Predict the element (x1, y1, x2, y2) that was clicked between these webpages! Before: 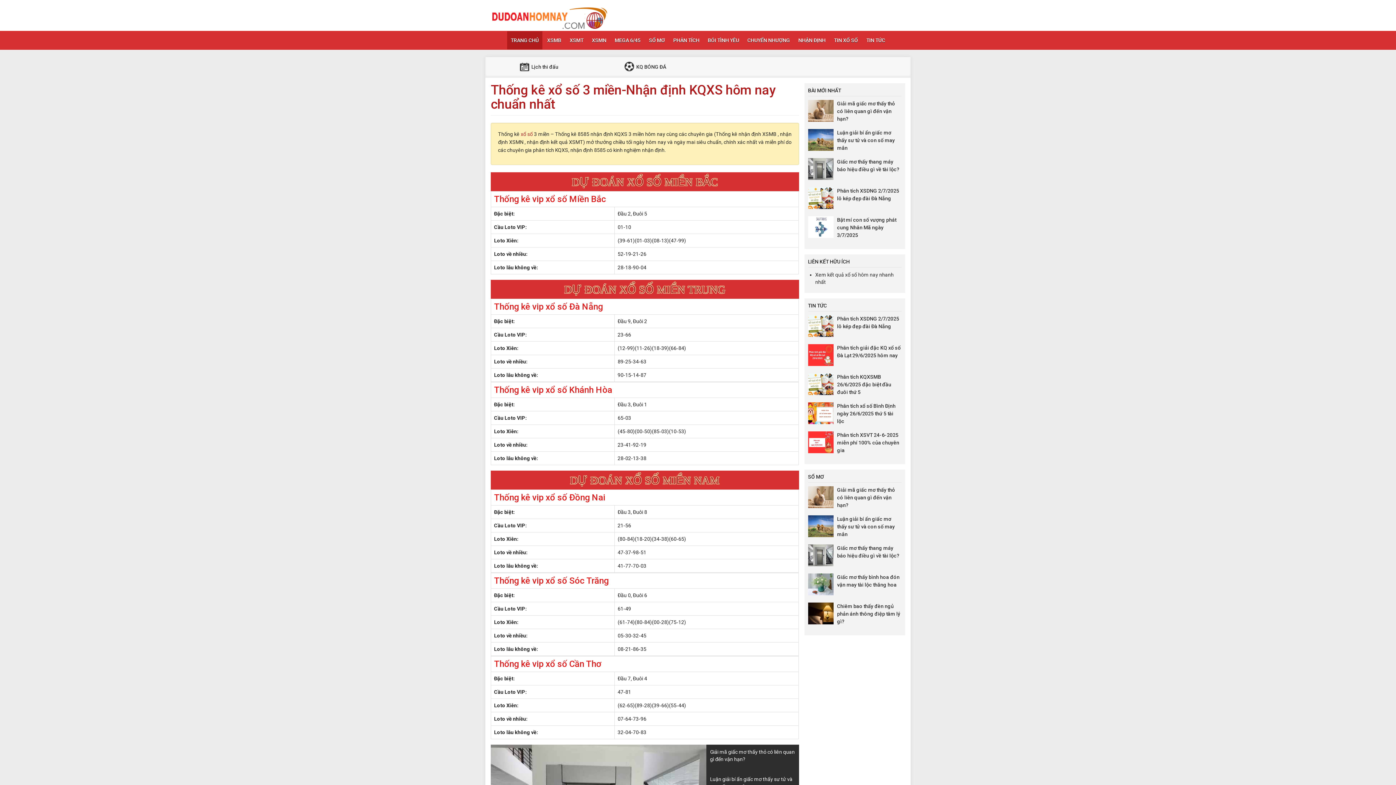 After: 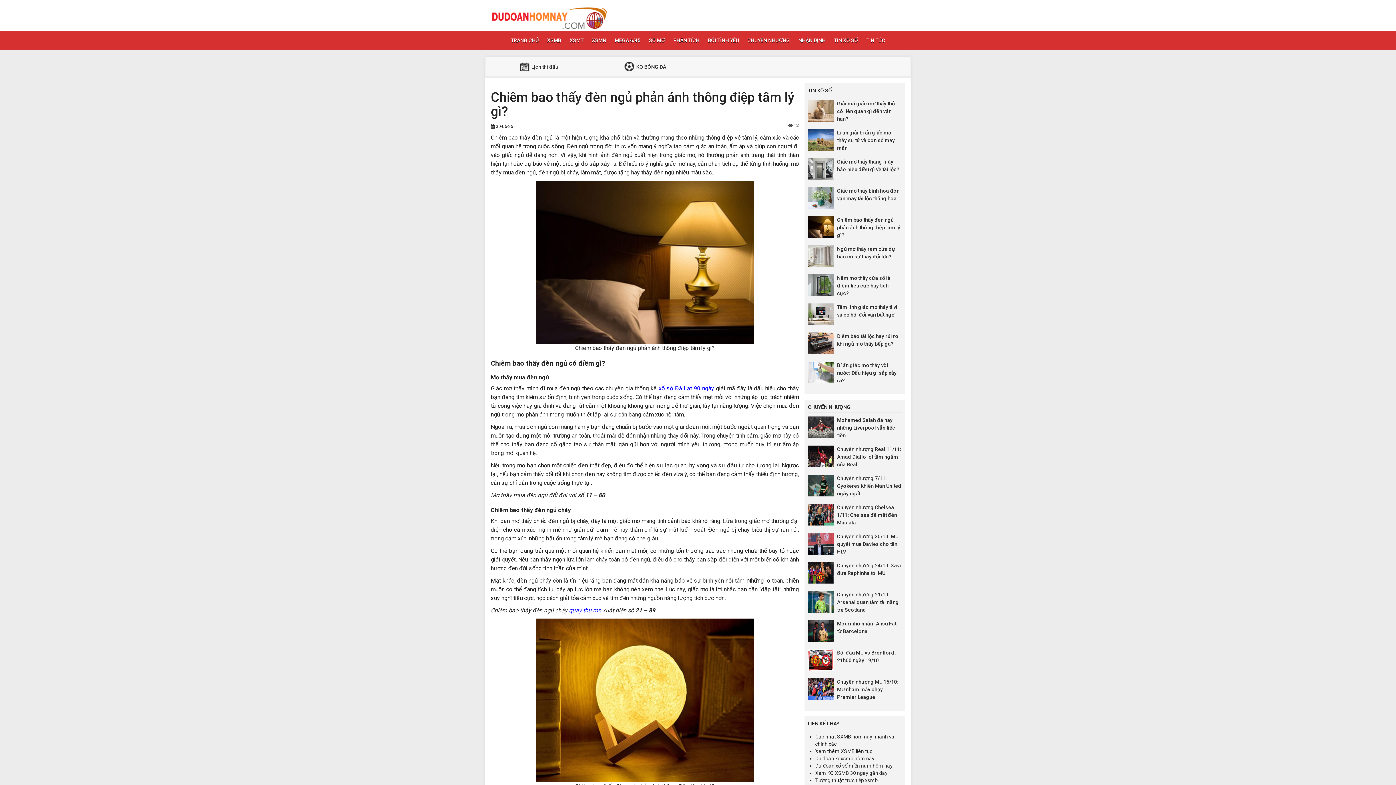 Action: label: Chiêm bao thấy đèn ngủ phản ánh thông điệp tâm lý gì? bbox: (837, 603, 900, 624)